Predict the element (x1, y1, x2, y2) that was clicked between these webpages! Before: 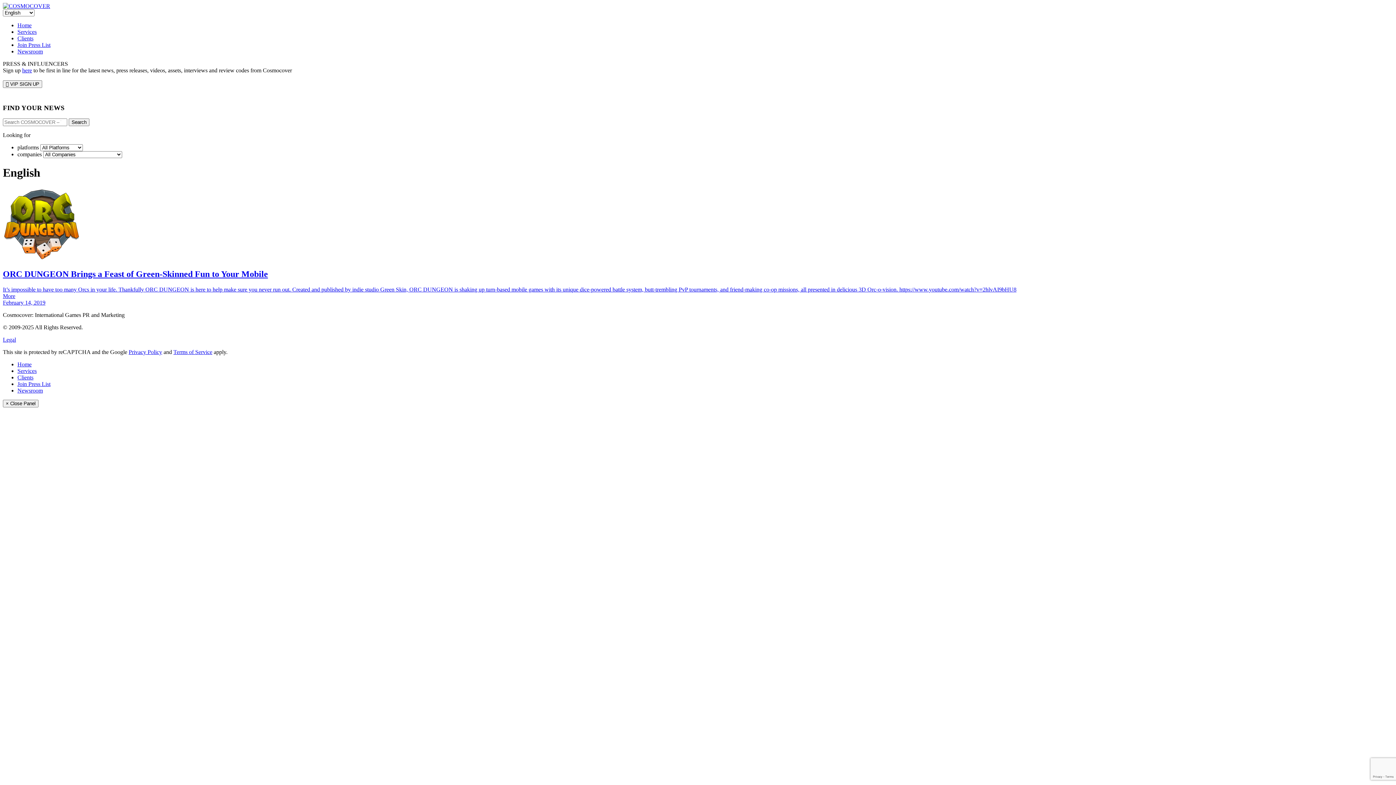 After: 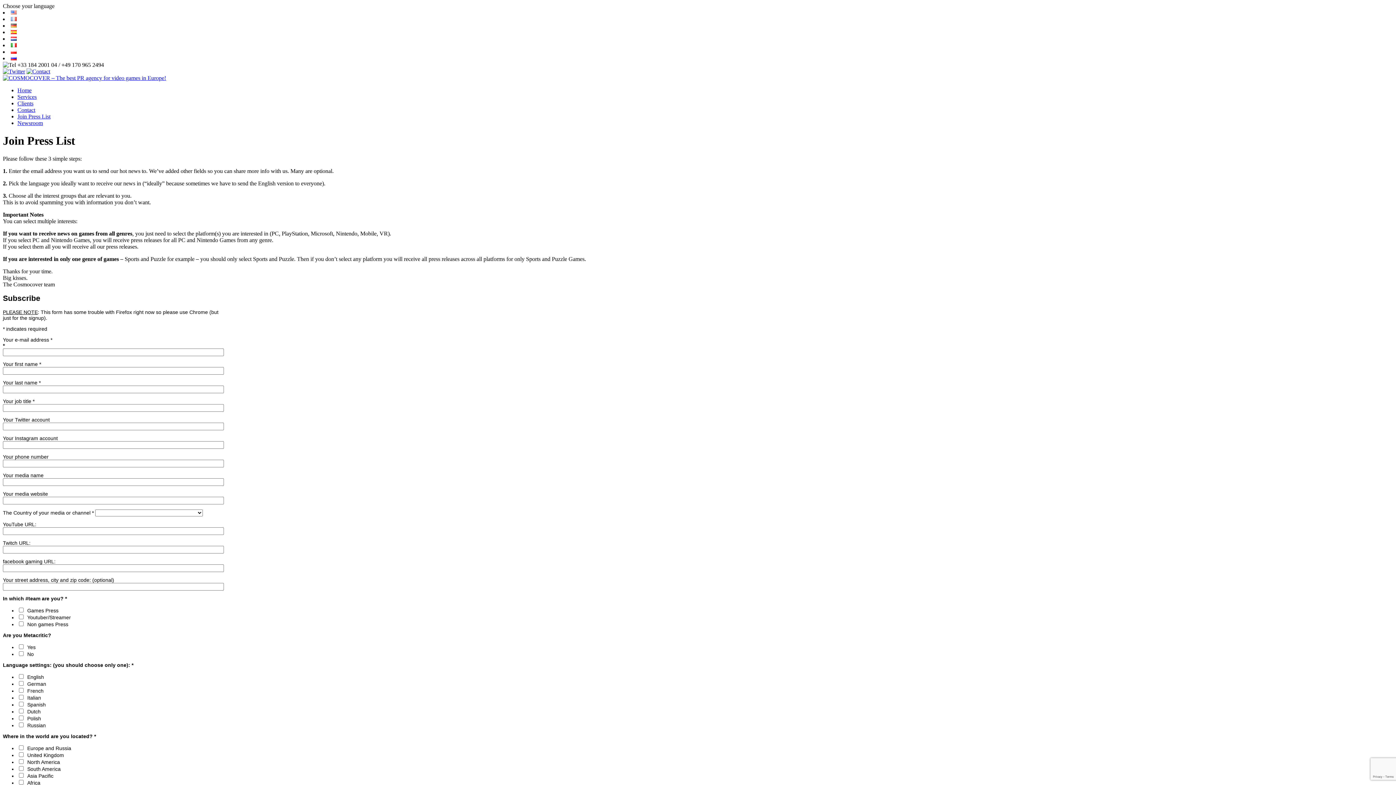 Action: label: 🤍 VIP SIGN UP bbox: (2, 80, 42, 88)